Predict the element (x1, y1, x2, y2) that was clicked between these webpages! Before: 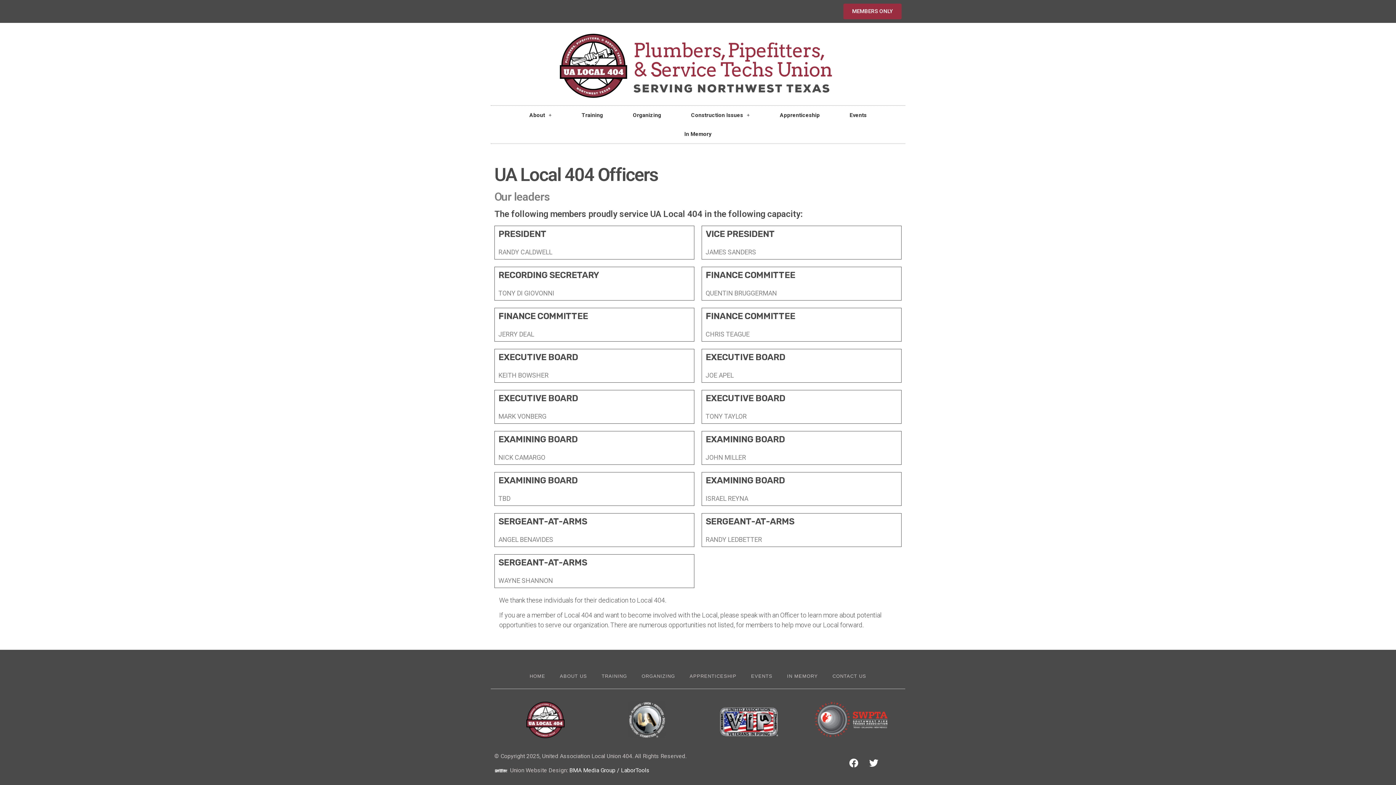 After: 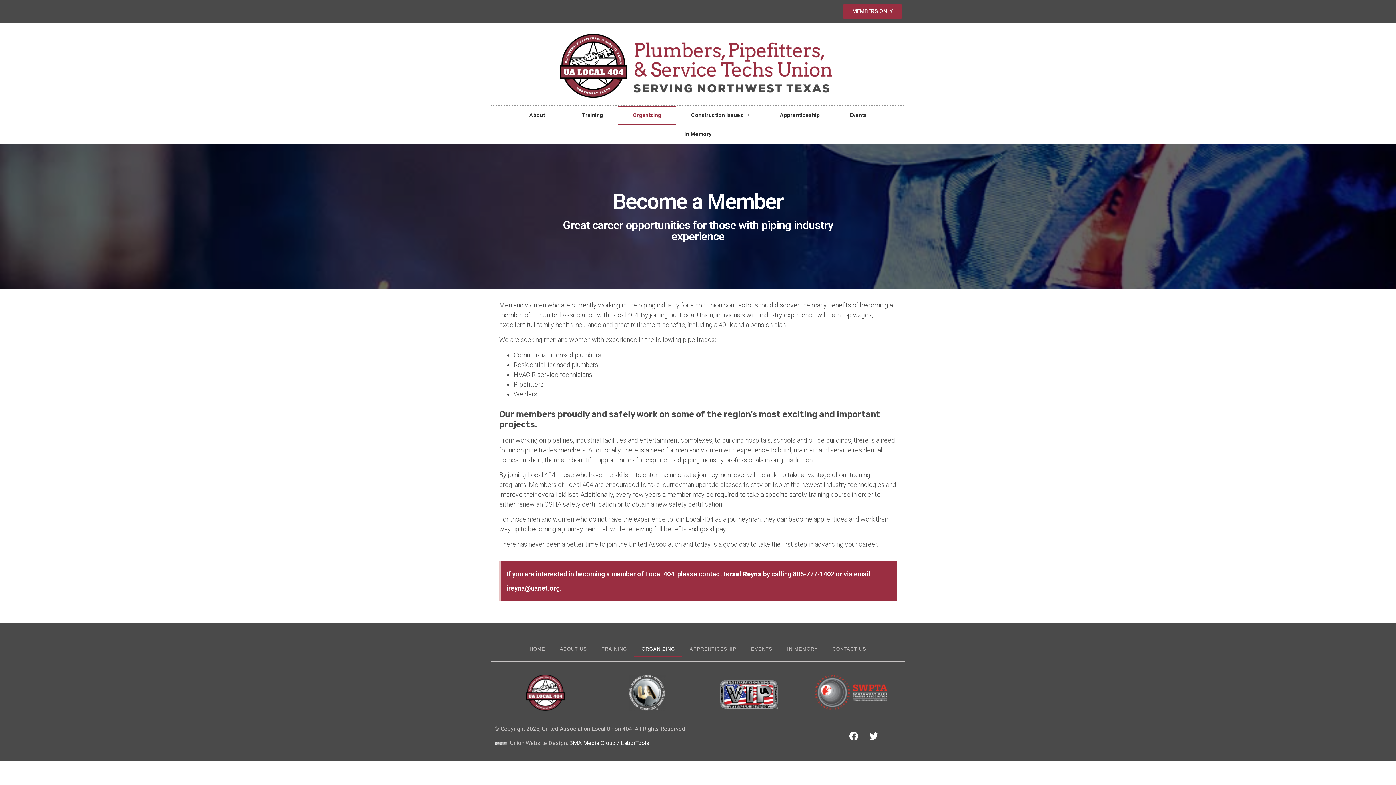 Action: label: Organizing bbox: (618, 105, 676, 124)